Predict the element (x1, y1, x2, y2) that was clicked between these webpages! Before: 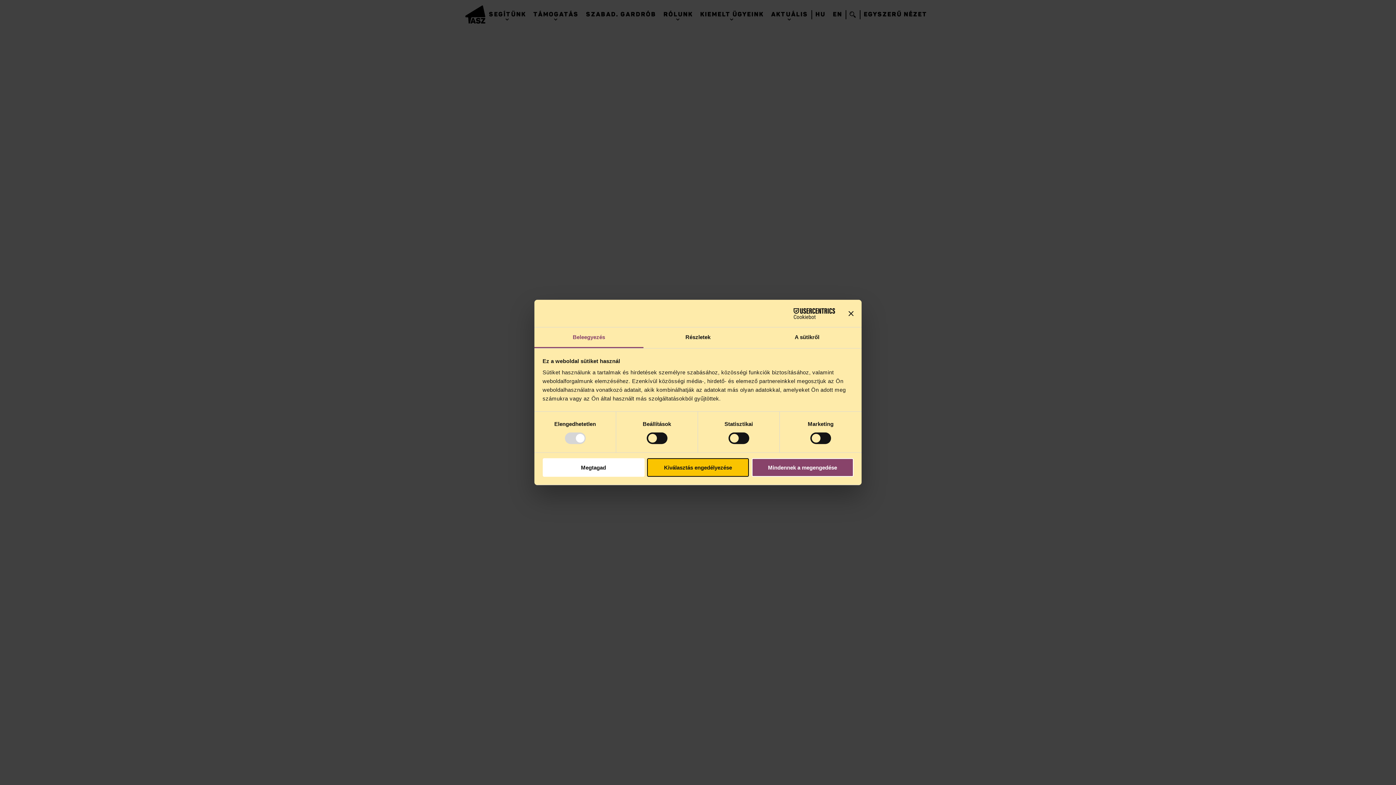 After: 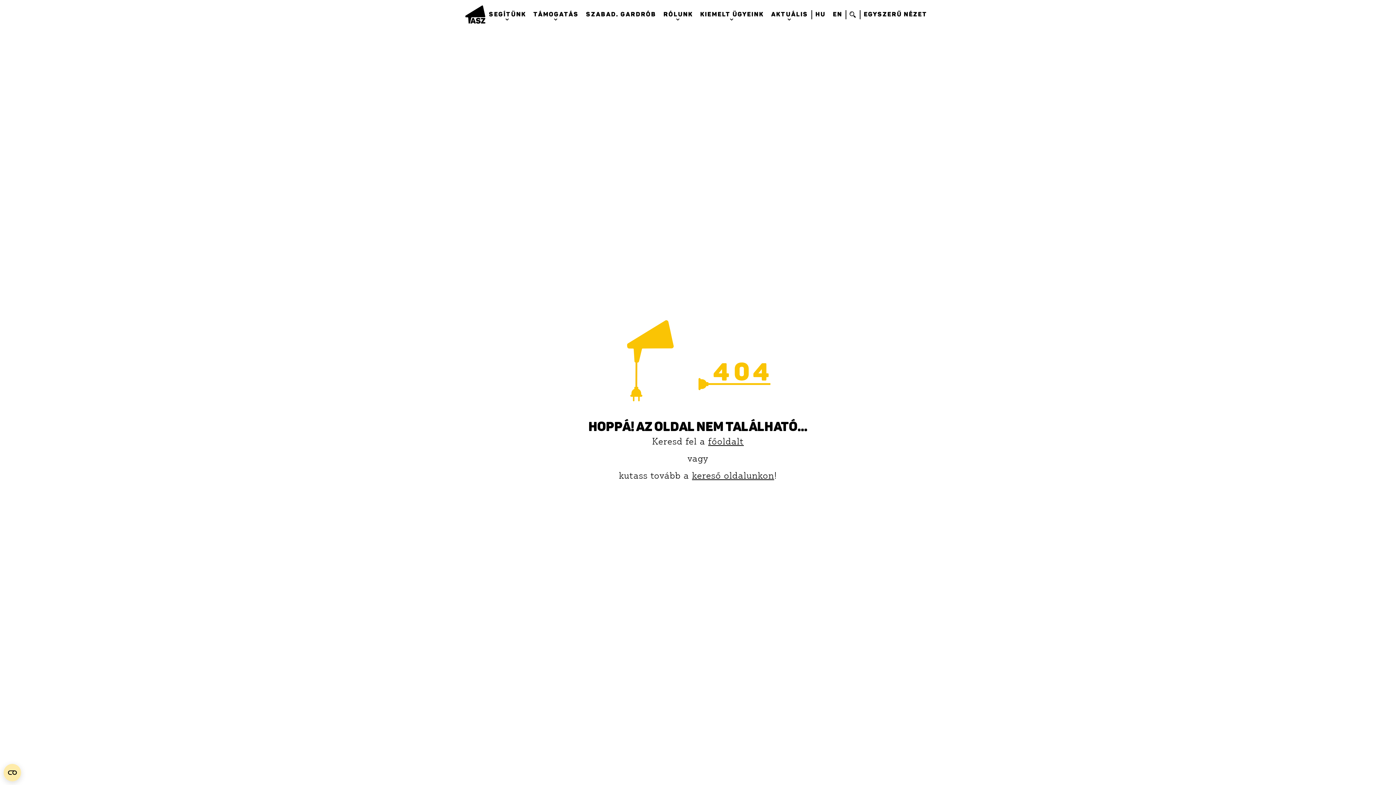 Action: bbox: (848, 311, 853, 316) label: Banner bezárása